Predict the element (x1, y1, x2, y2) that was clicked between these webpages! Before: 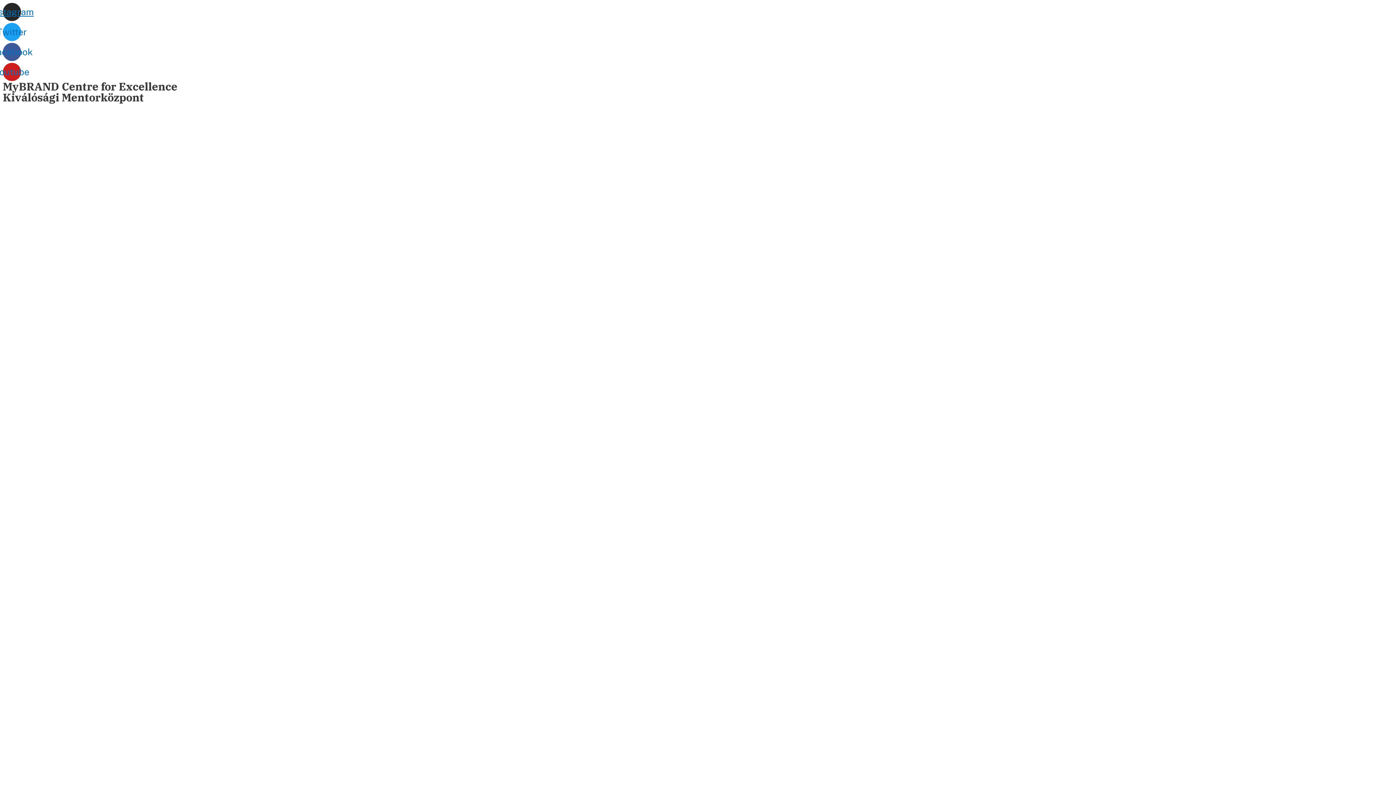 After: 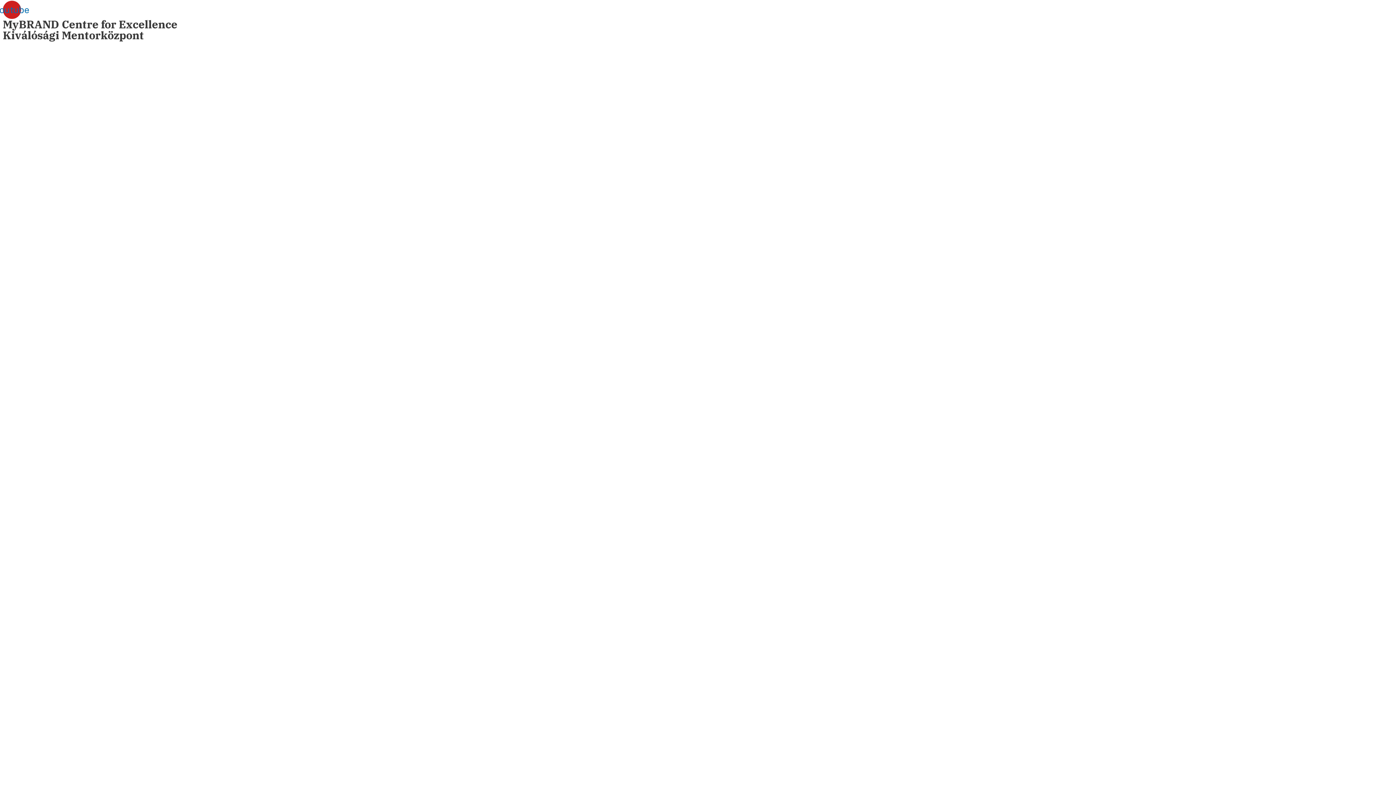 Action: bbox: (512, 475, 884, 847)